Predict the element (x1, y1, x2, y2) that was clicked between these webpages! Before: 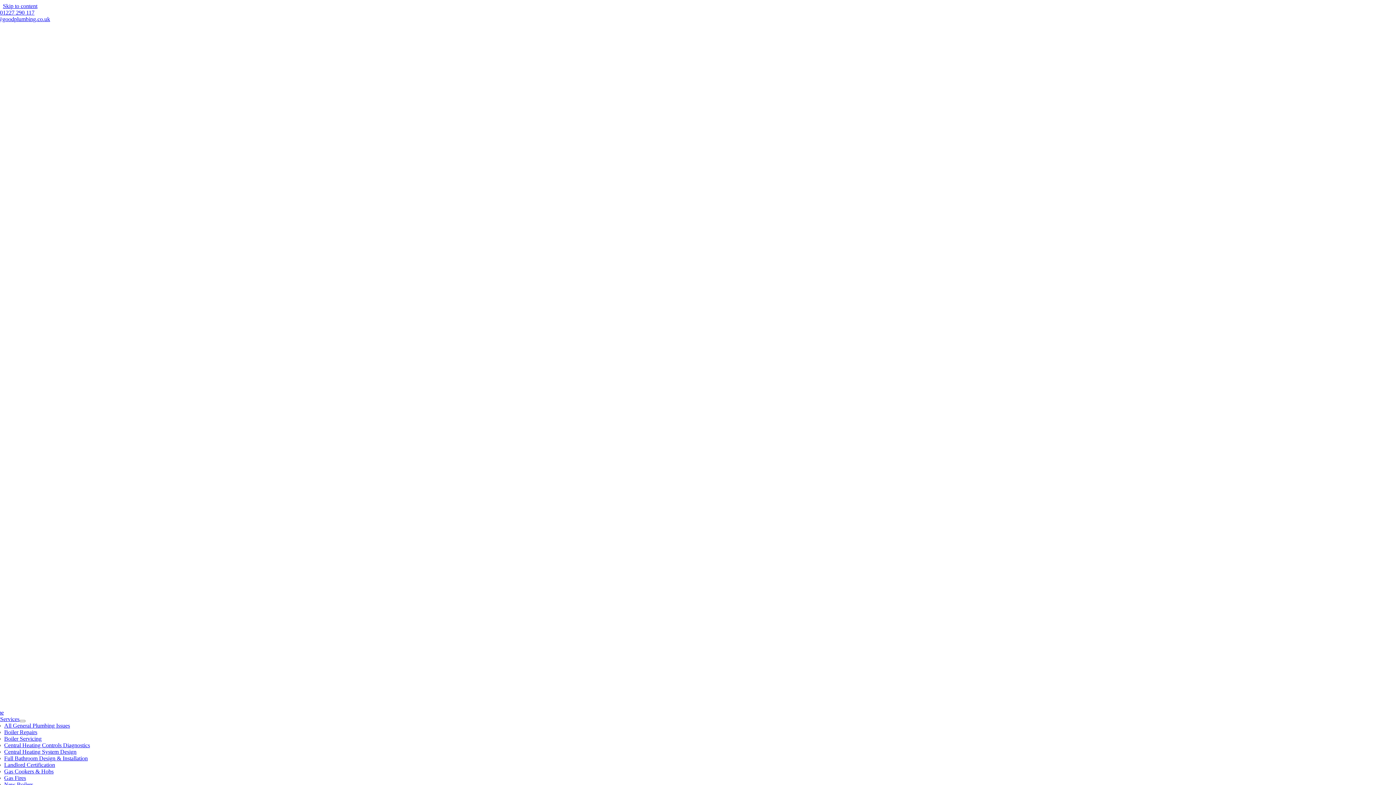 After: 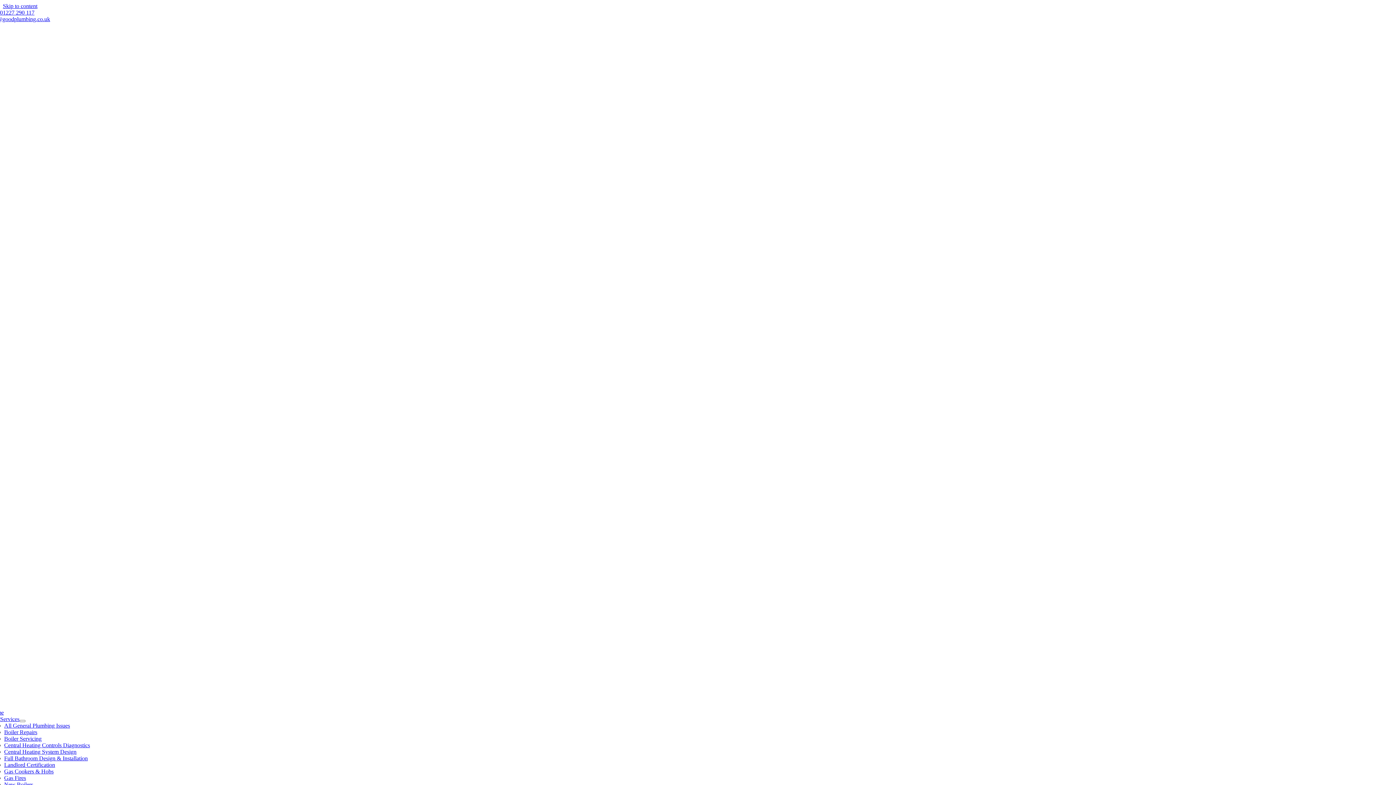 Action: bbox: (-33, 9, 34, 15) label: CALL NOW: 01227 290 117